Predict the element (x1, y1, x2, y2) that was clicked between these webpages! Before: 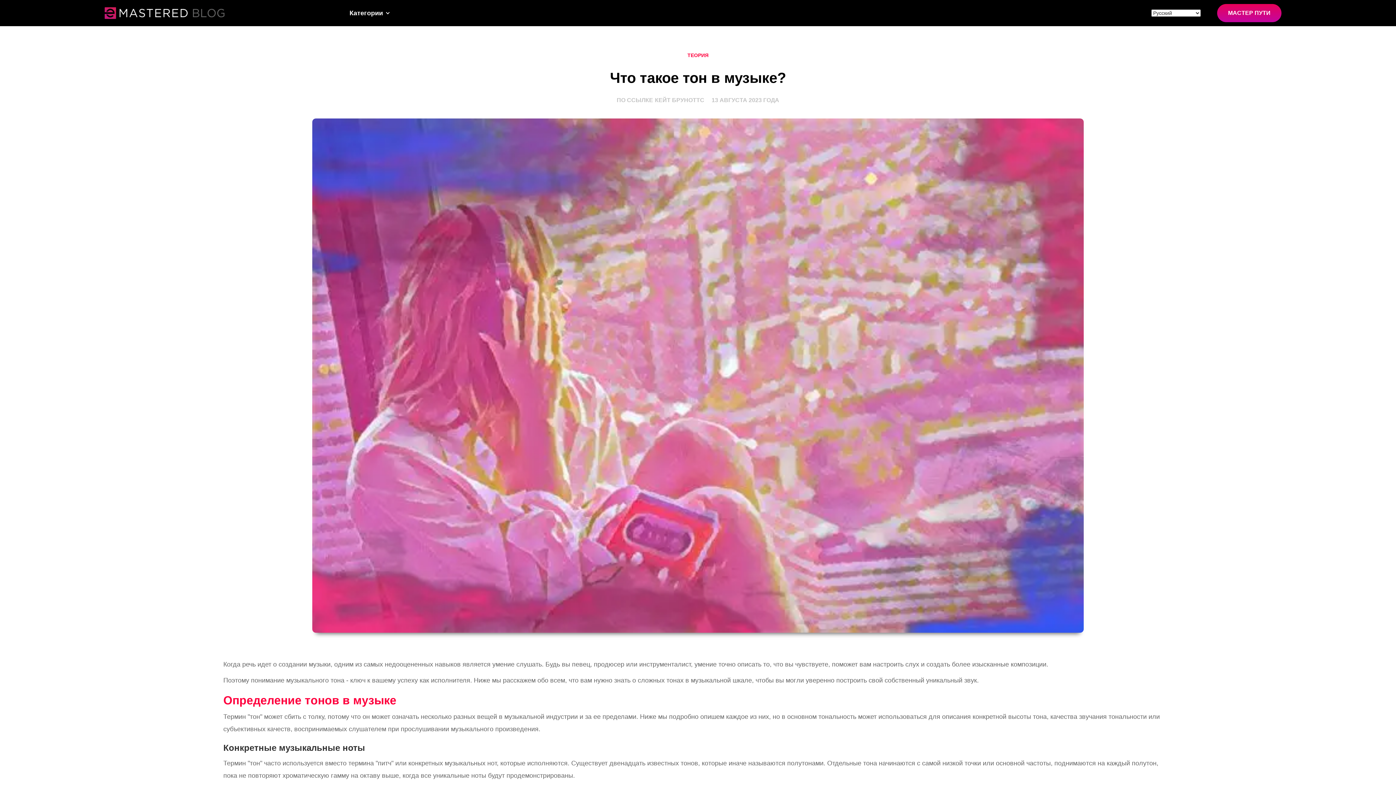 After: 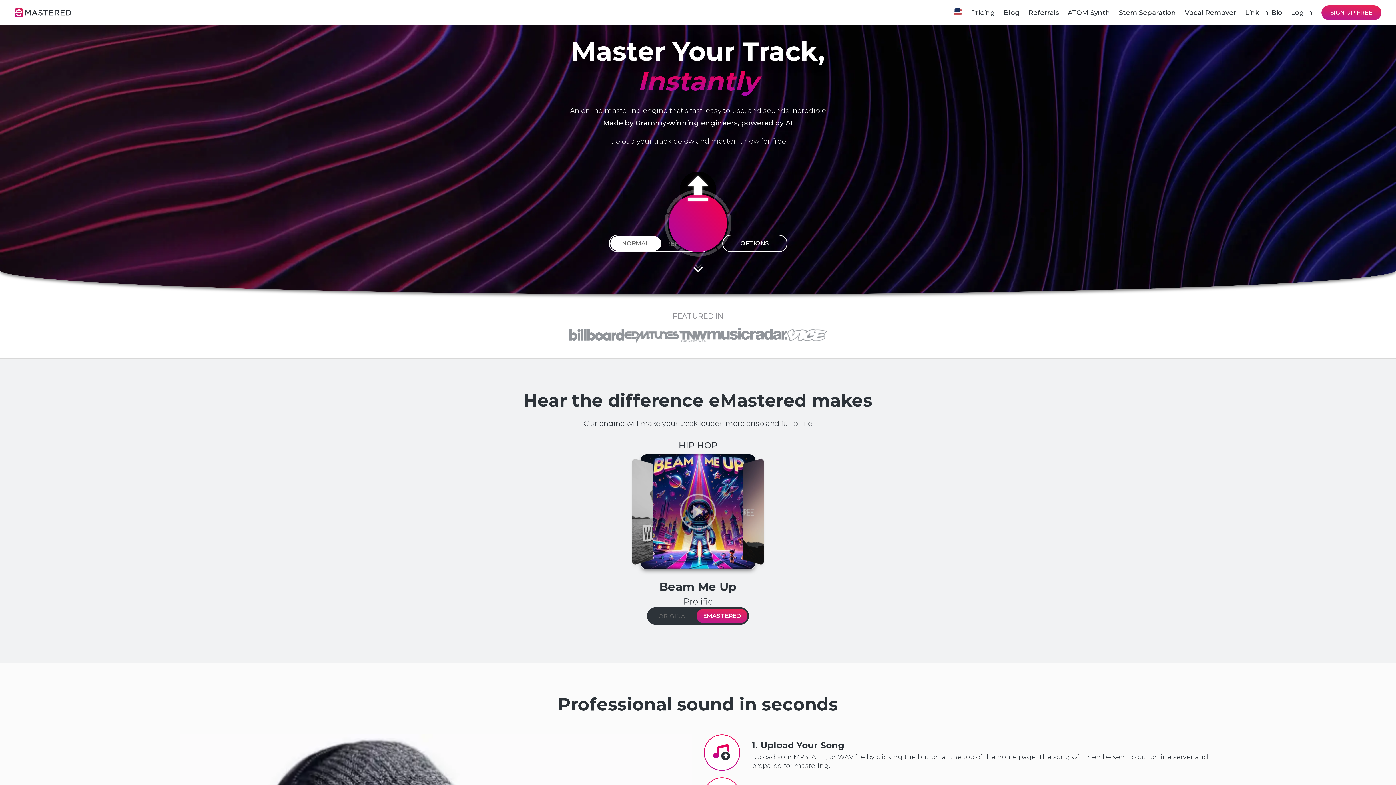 Action: bbox: (1217, 4, 1281, 22) label: МАСТЕР ПУТИ